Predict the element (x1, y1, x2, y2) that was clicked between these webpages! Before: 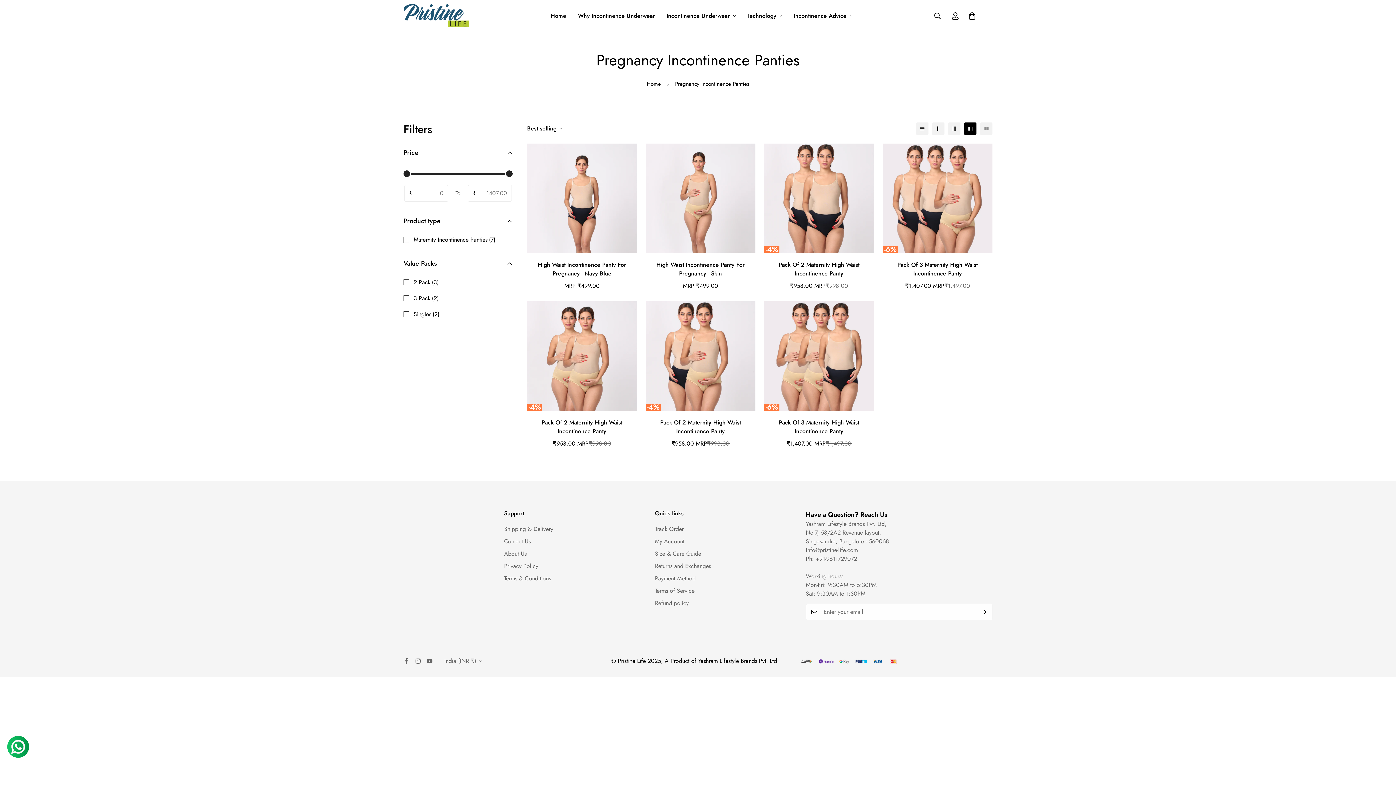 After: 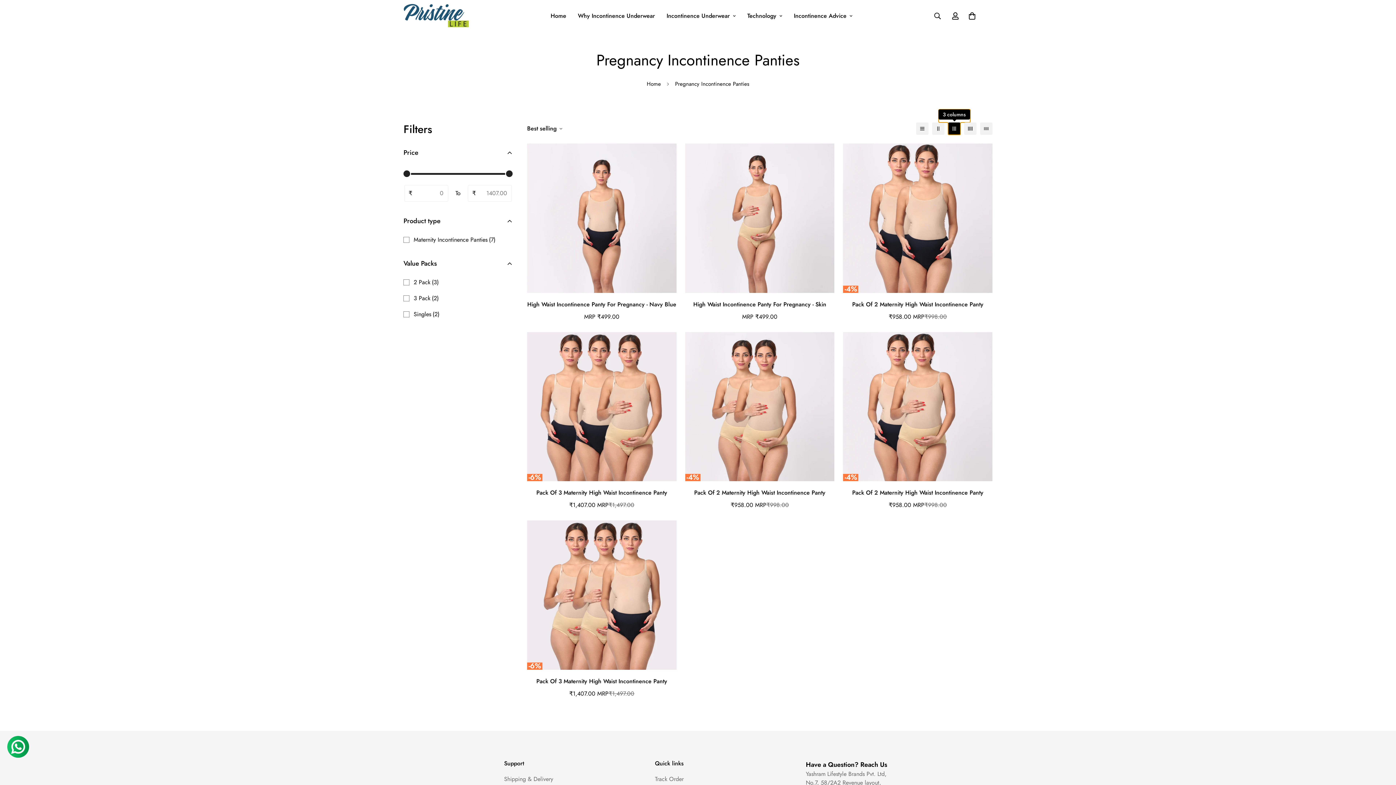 Action: bbox: (948, 122, 960, 134)